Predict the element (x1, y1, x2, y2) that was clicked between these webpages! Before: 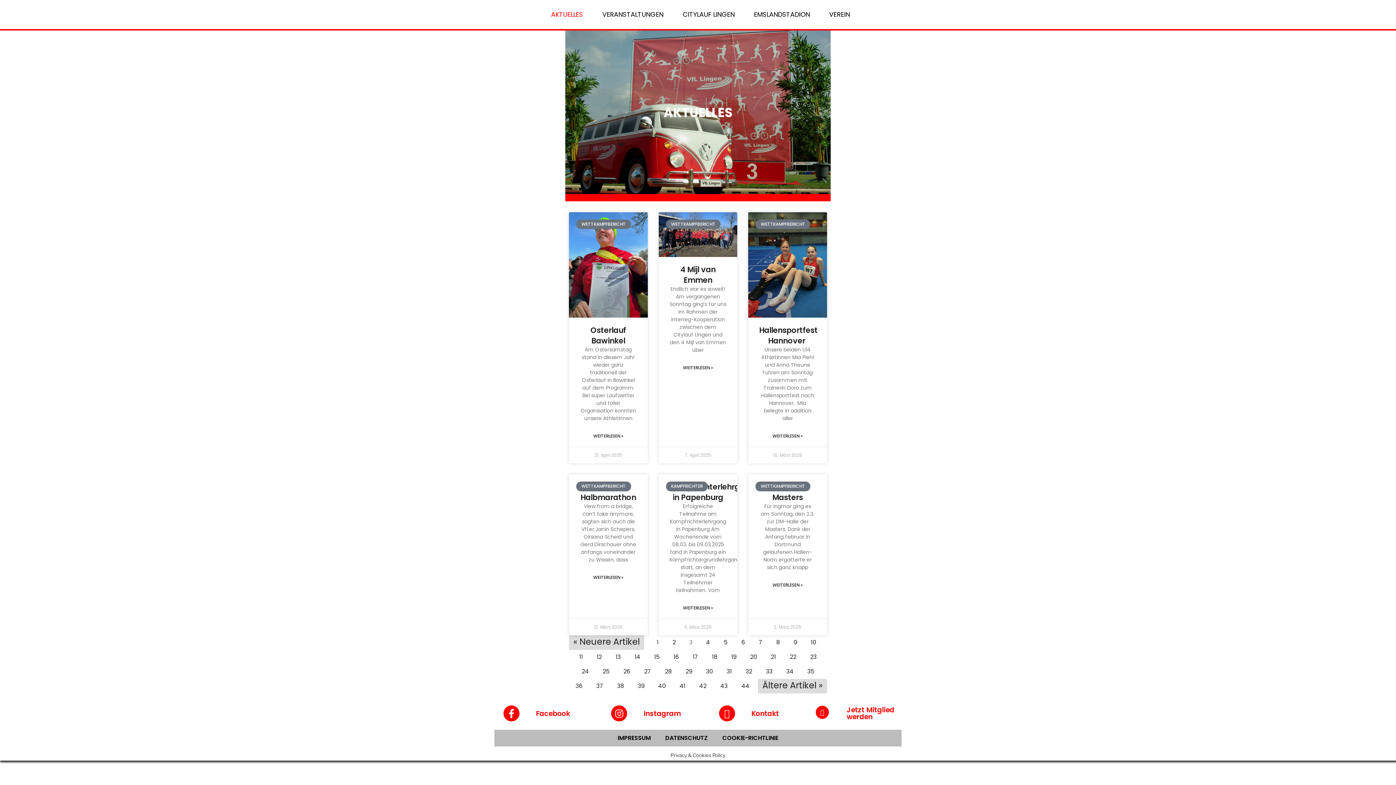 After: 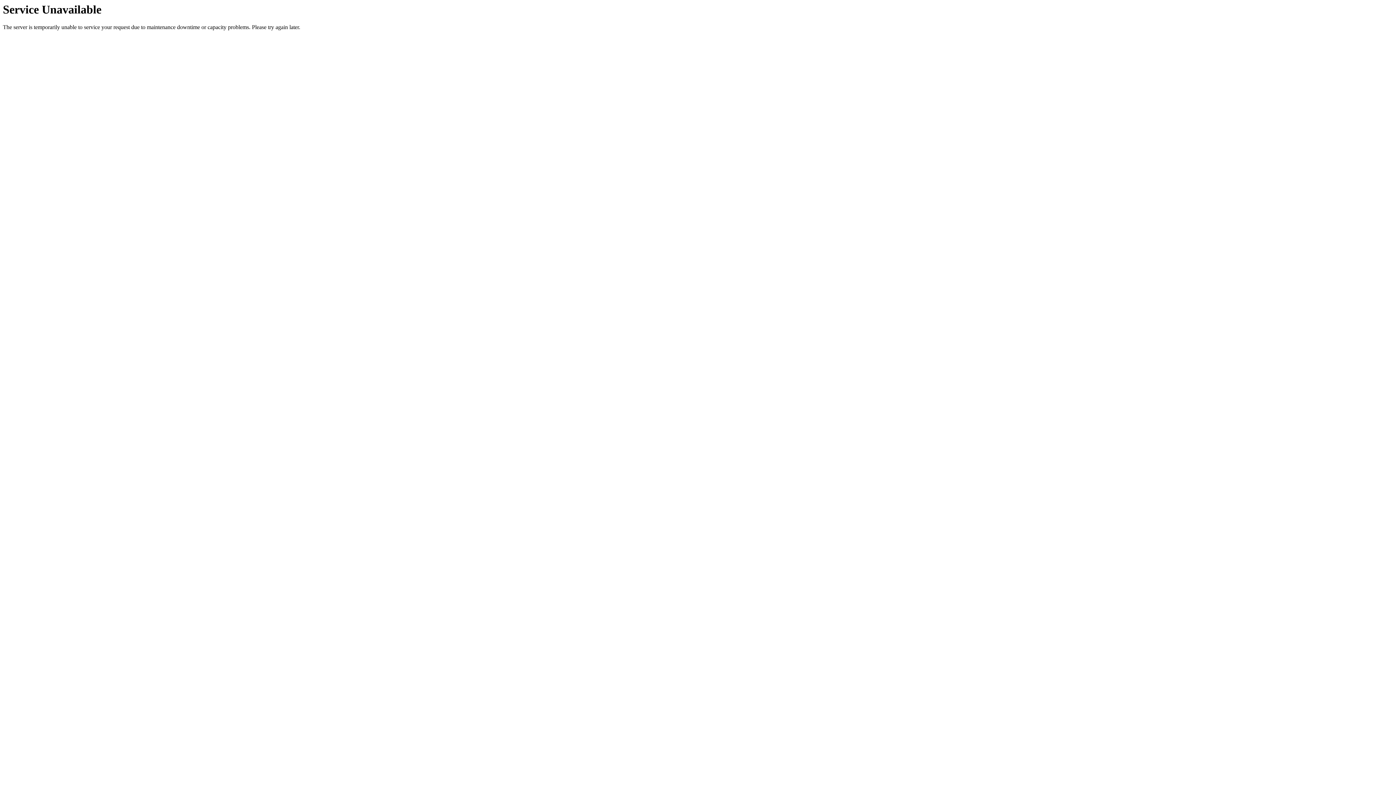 Action: label: Seite
9 bbox: (789, 635, 801, 650)